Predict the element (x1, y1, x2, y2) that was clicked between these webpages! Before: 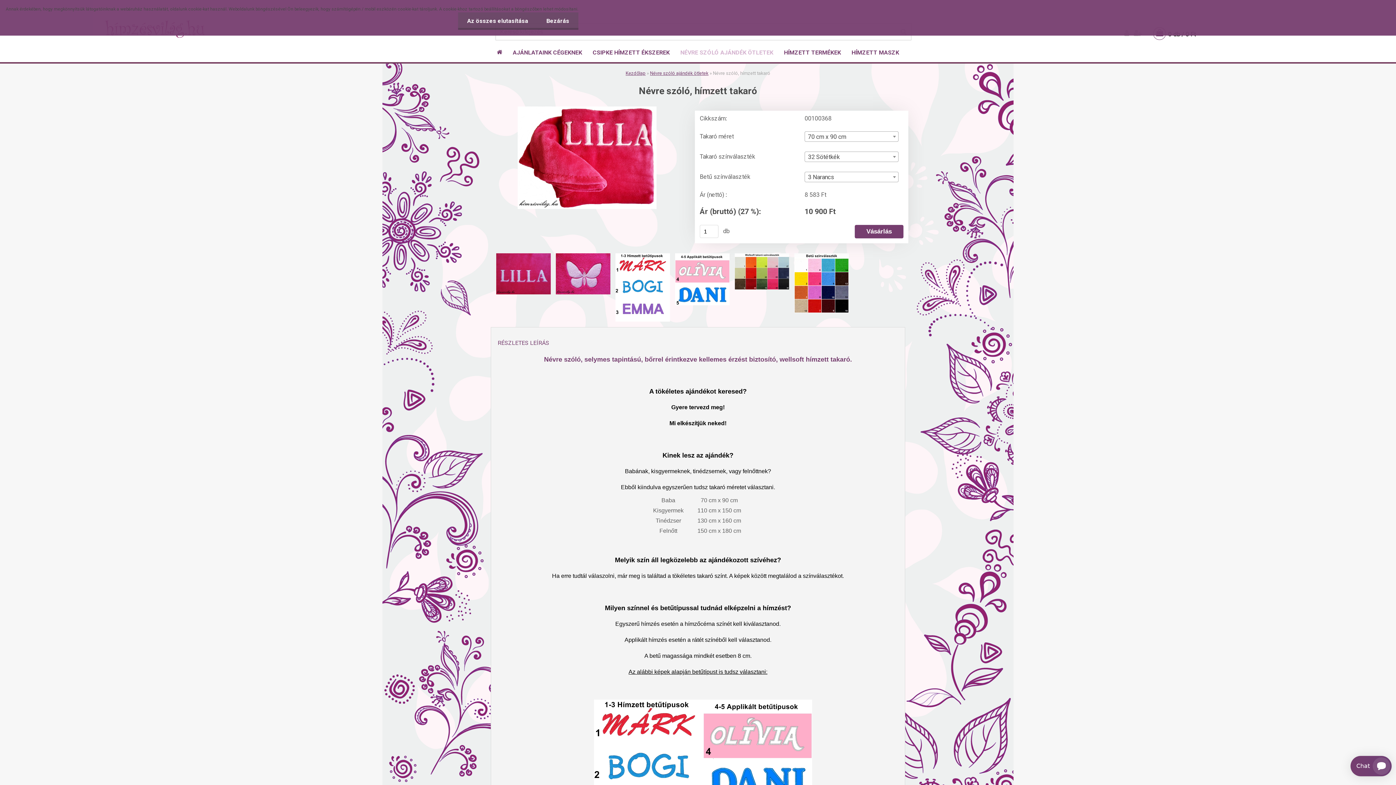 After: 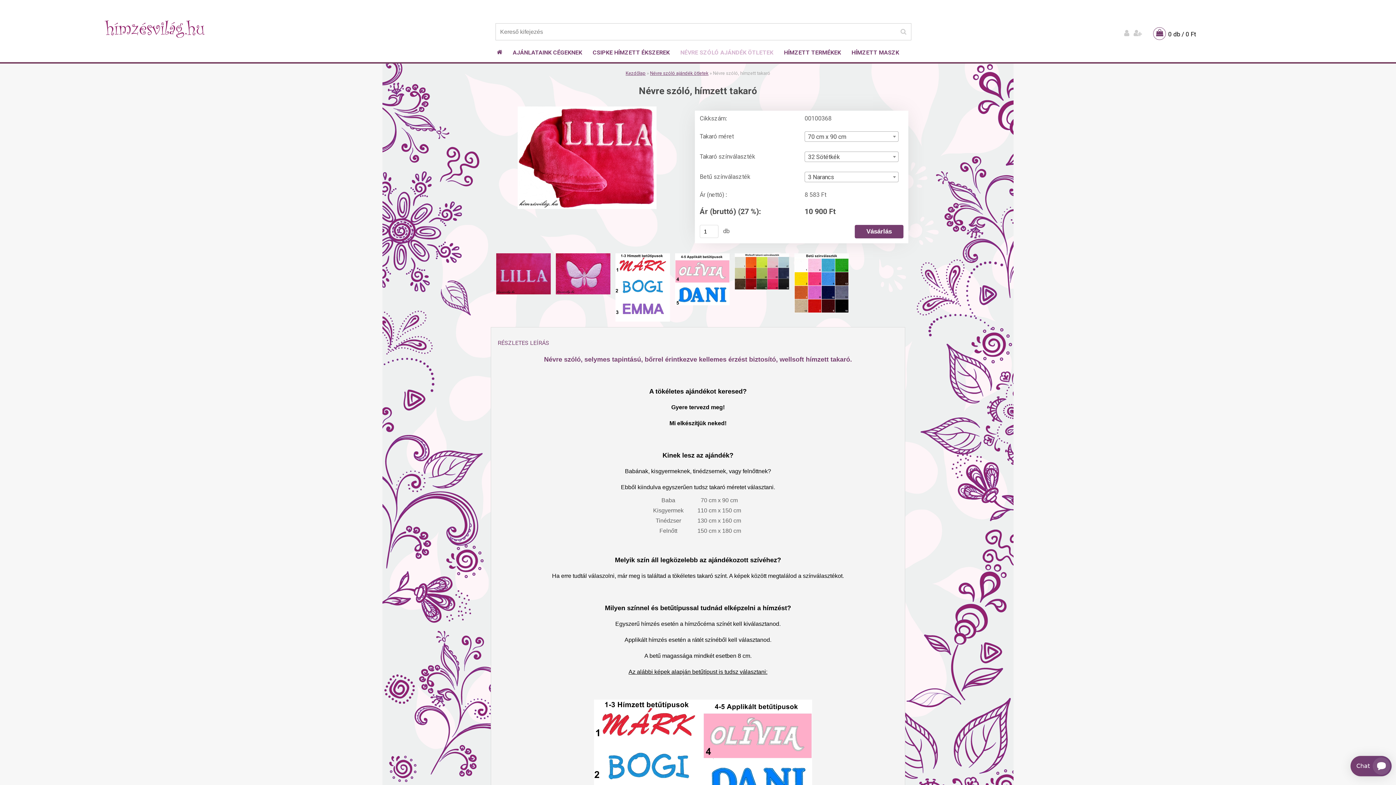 Action: label: Bezárás bbox: (537, 12, 578, 29)